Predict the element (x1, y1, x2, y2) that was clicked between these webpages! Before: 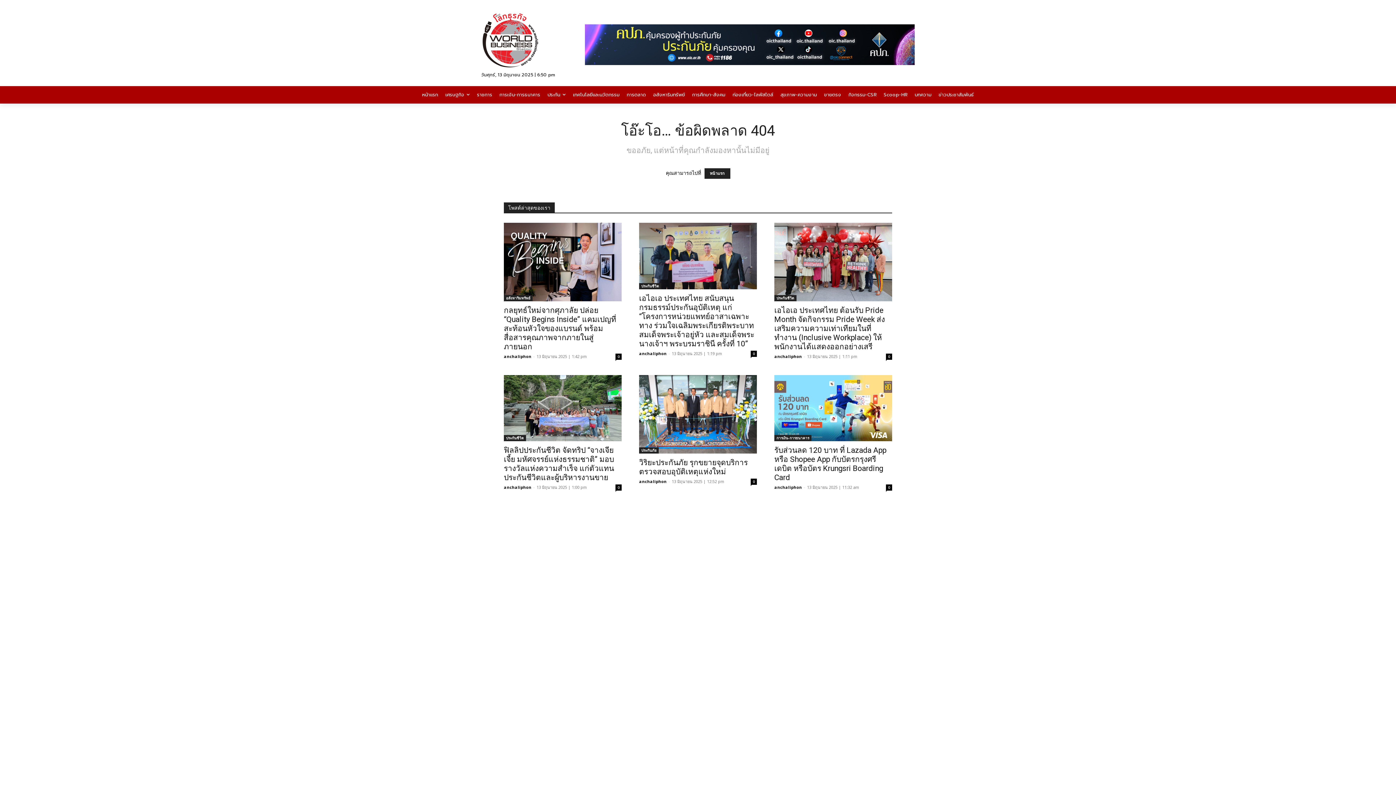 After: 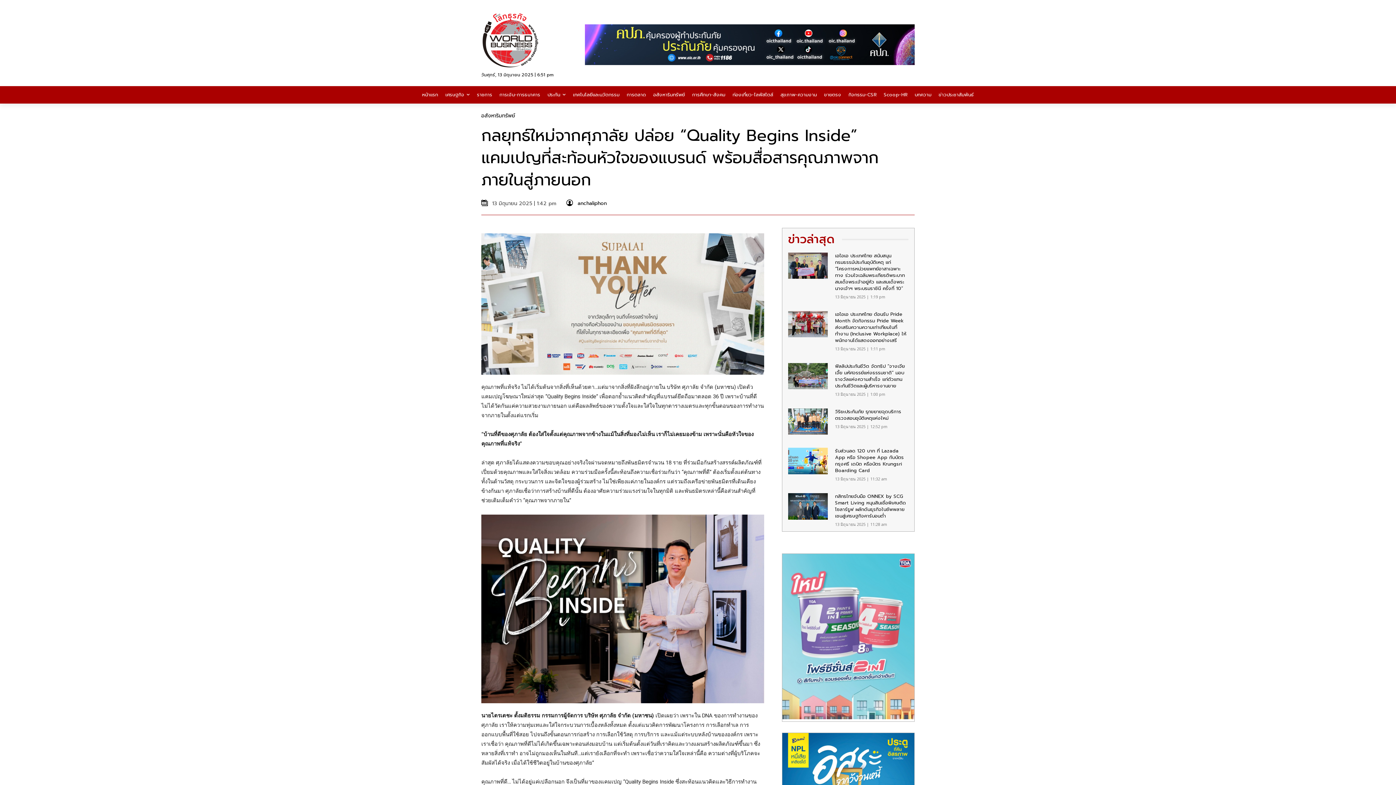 Action: bbox: (504, 306, 616, 351) label: กลยุทธ์ใหม่จากศุภาลัย ปล่อย “Quality Begins Inside” แคมเปญที่สะท้อนหัวใจของแบรนด์ พร้อมสื่อสารคุณภาพจากภายในสู่ภายนอก